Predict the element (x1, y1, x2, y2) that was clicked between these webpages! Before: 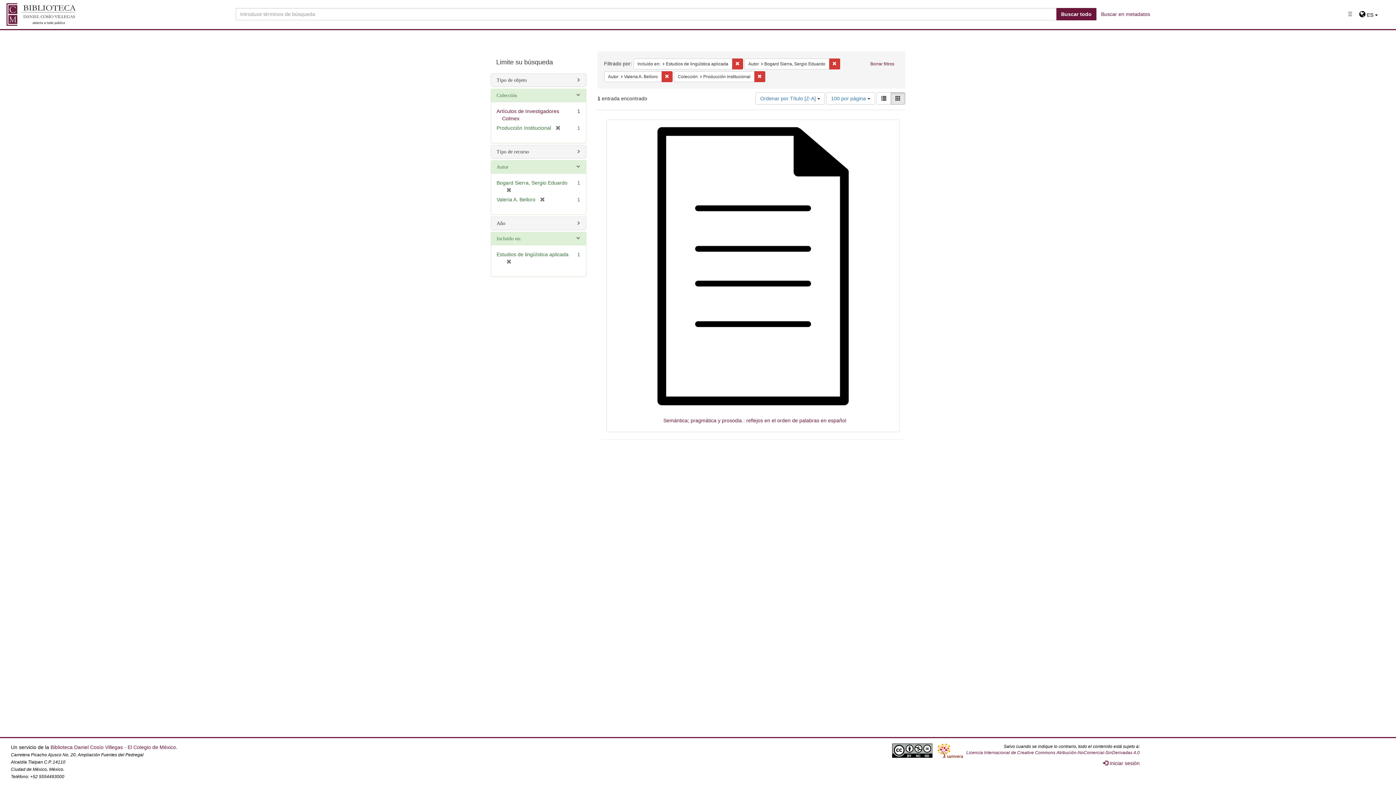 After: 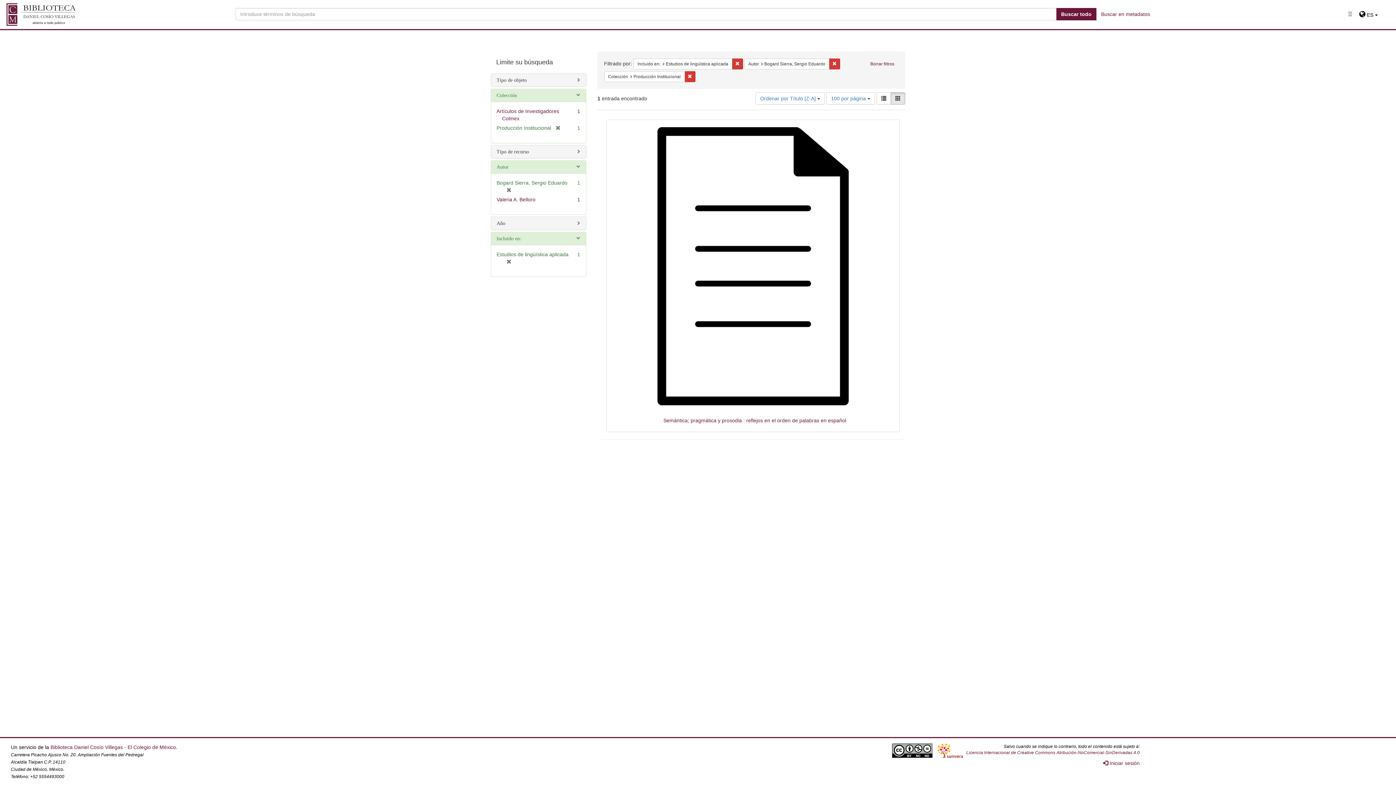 Action: bbox: (661, 71, 672, 82) label: Eliminar la restricciónAutor: Valeria A. Belloro